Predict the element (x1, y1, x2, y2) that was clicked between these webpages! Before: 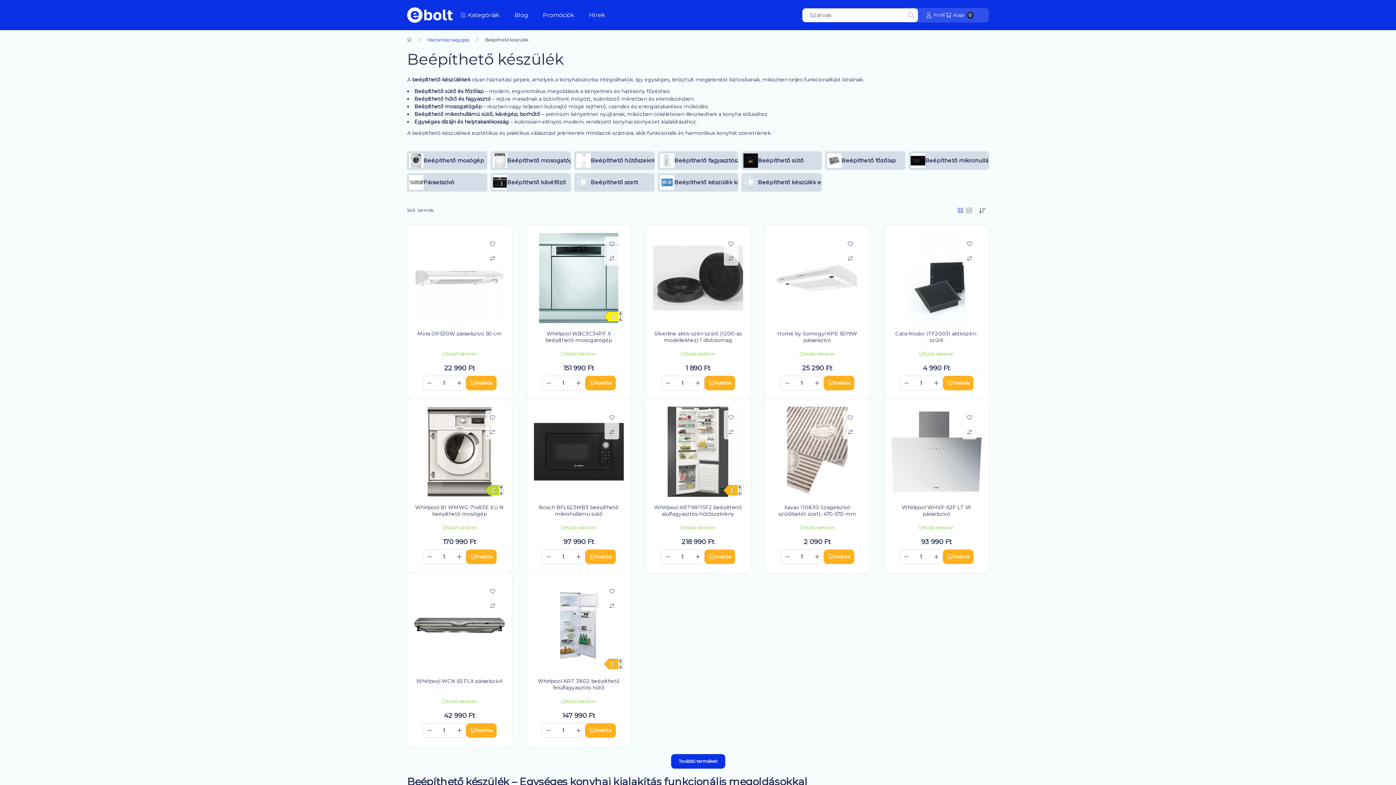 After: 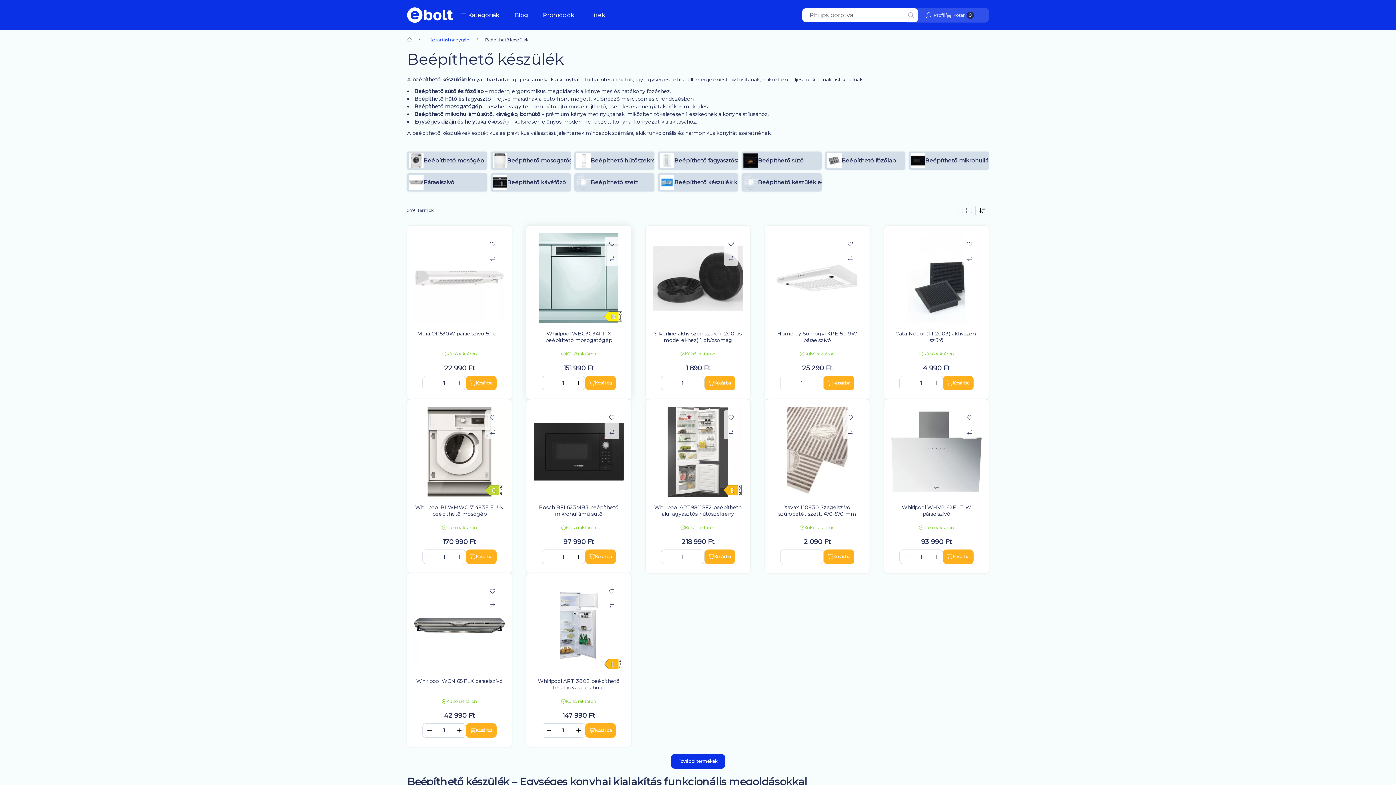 Action: bbox: (604, 236, 619, 251) label: Kedvencekhez